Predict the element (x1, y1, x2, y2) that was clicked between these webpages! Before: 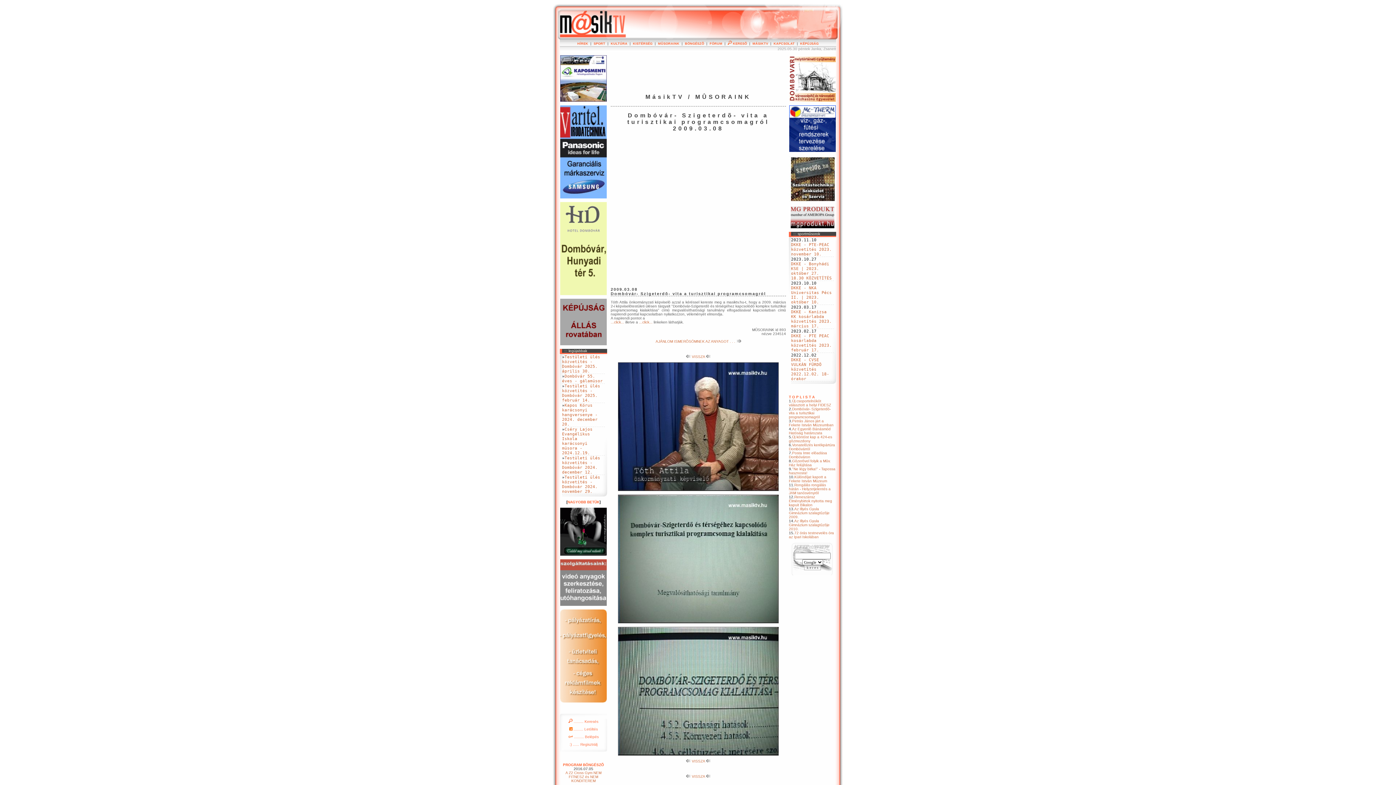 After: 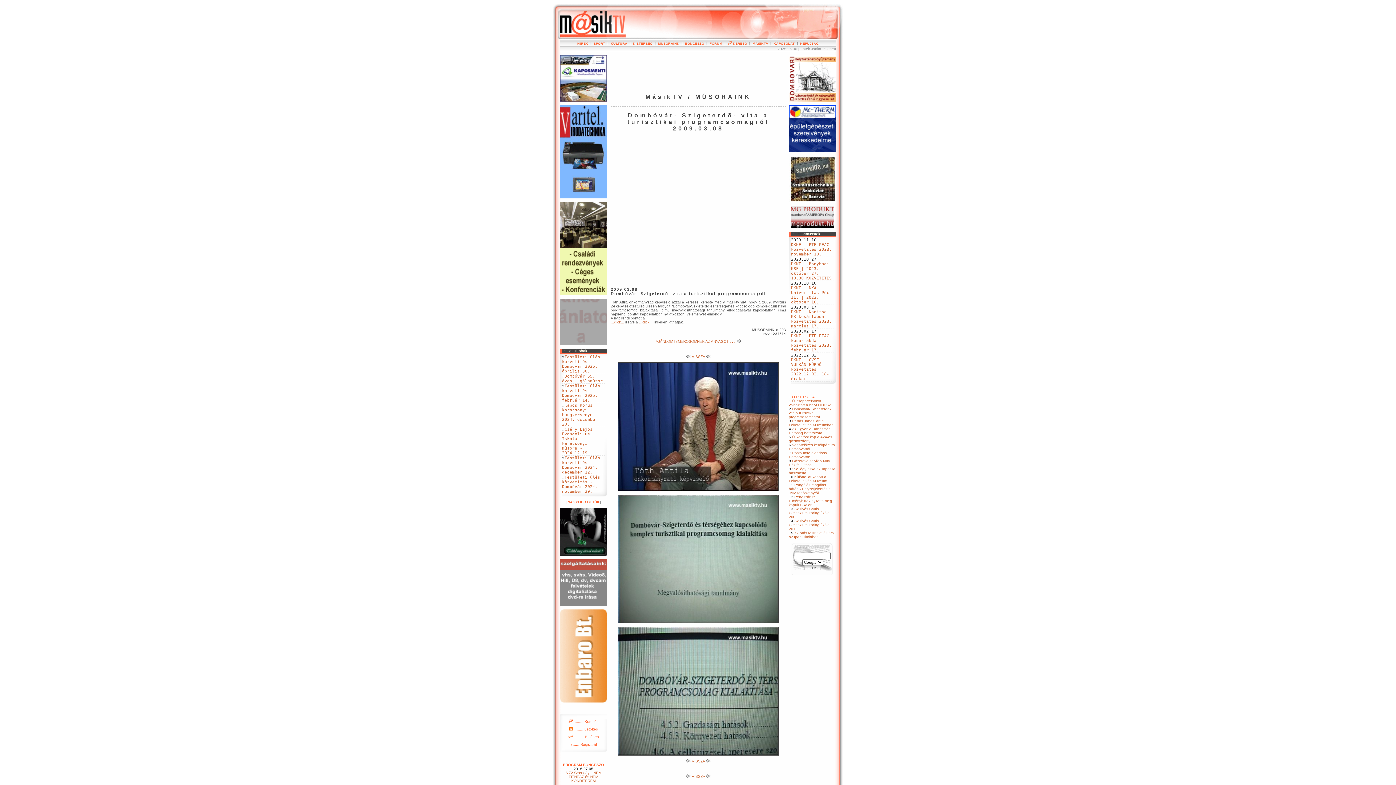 Action: bbox: (560, 552, 606, 556)